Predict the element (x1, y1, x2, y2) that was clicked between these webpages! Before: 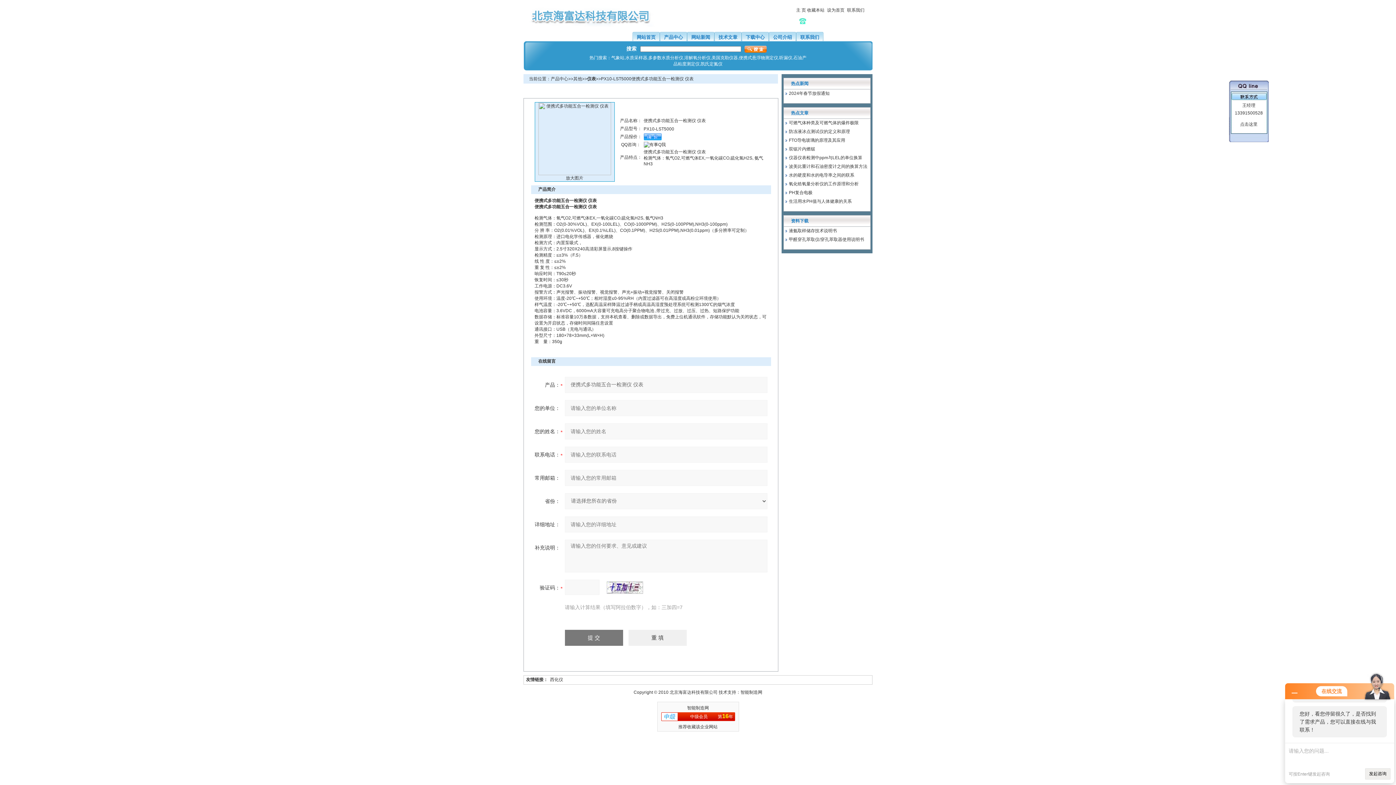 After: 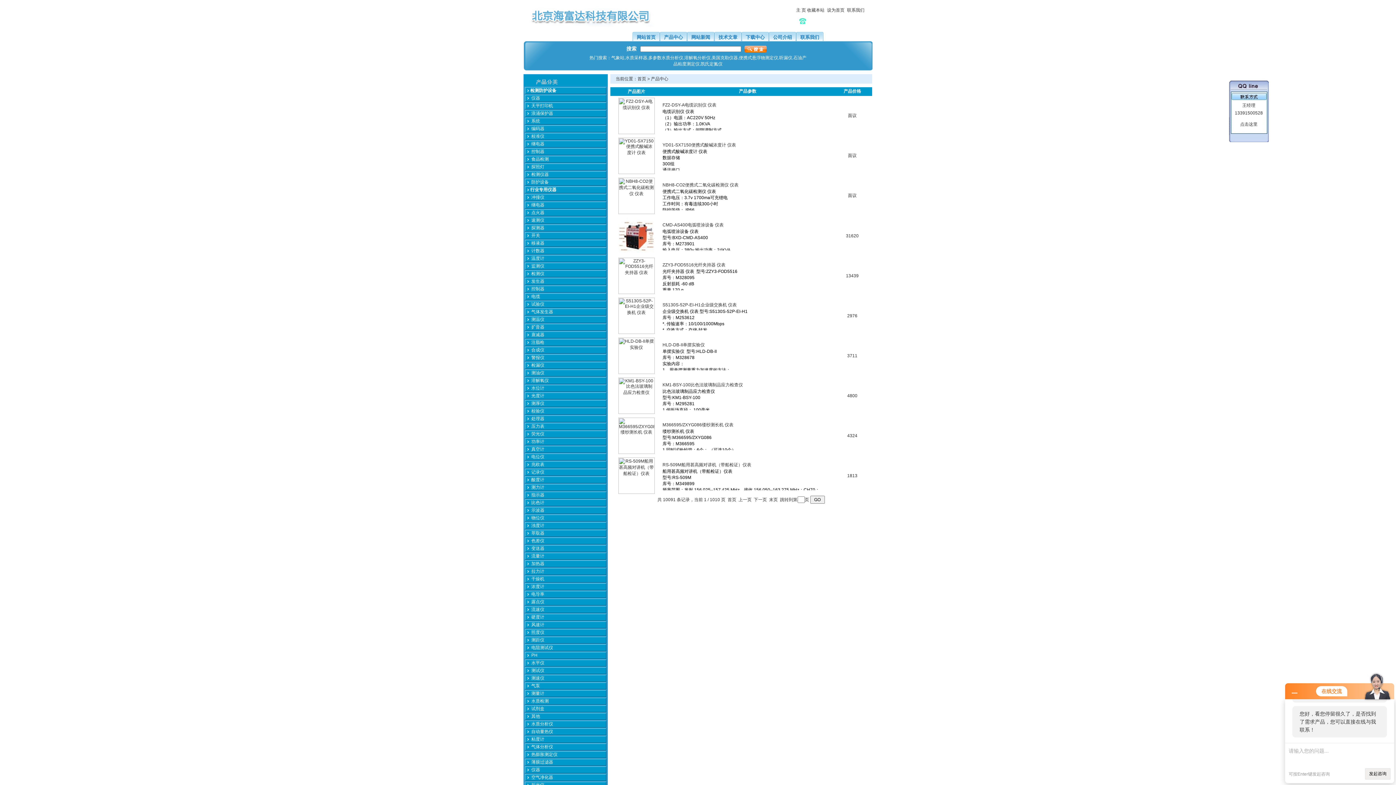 Action: label: 仪表 bbox: (587, 76, 596, 81)